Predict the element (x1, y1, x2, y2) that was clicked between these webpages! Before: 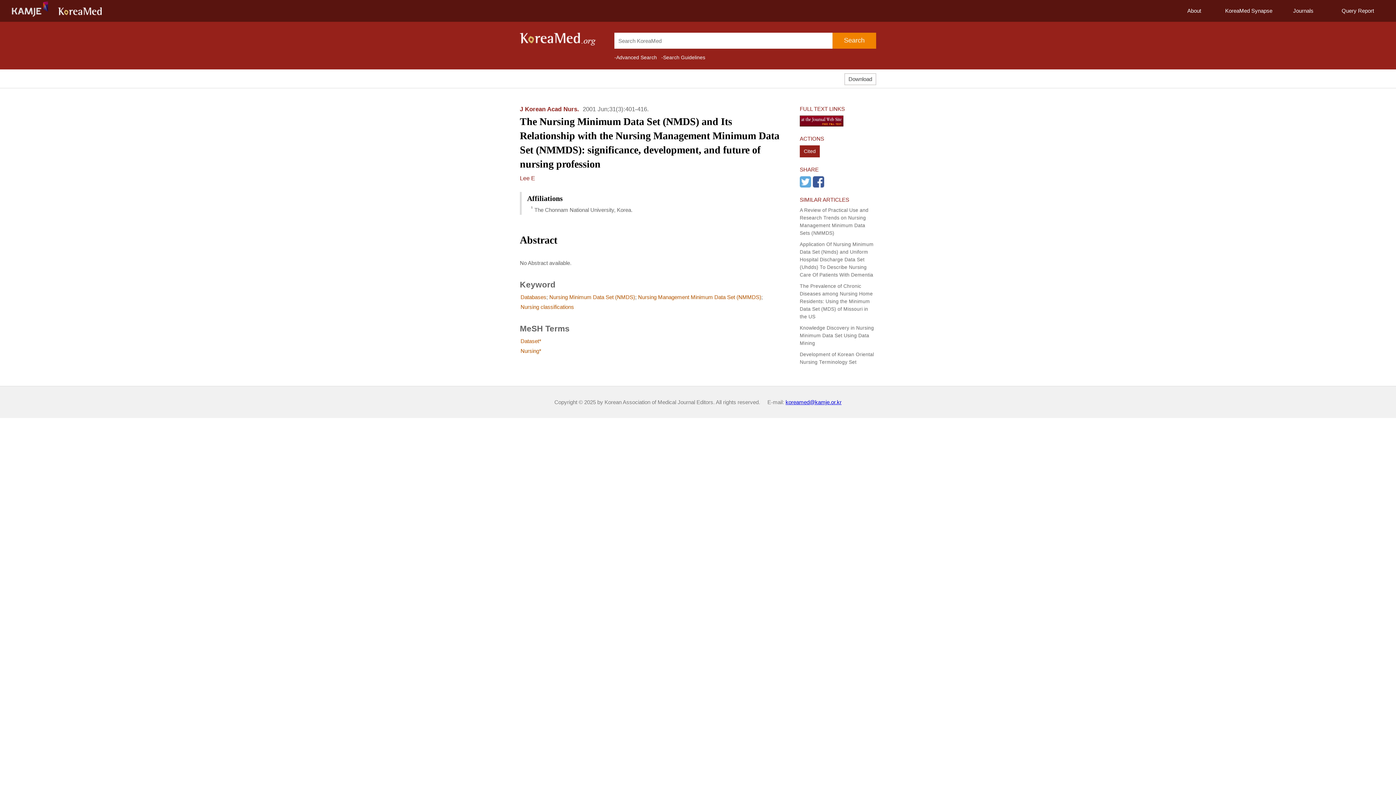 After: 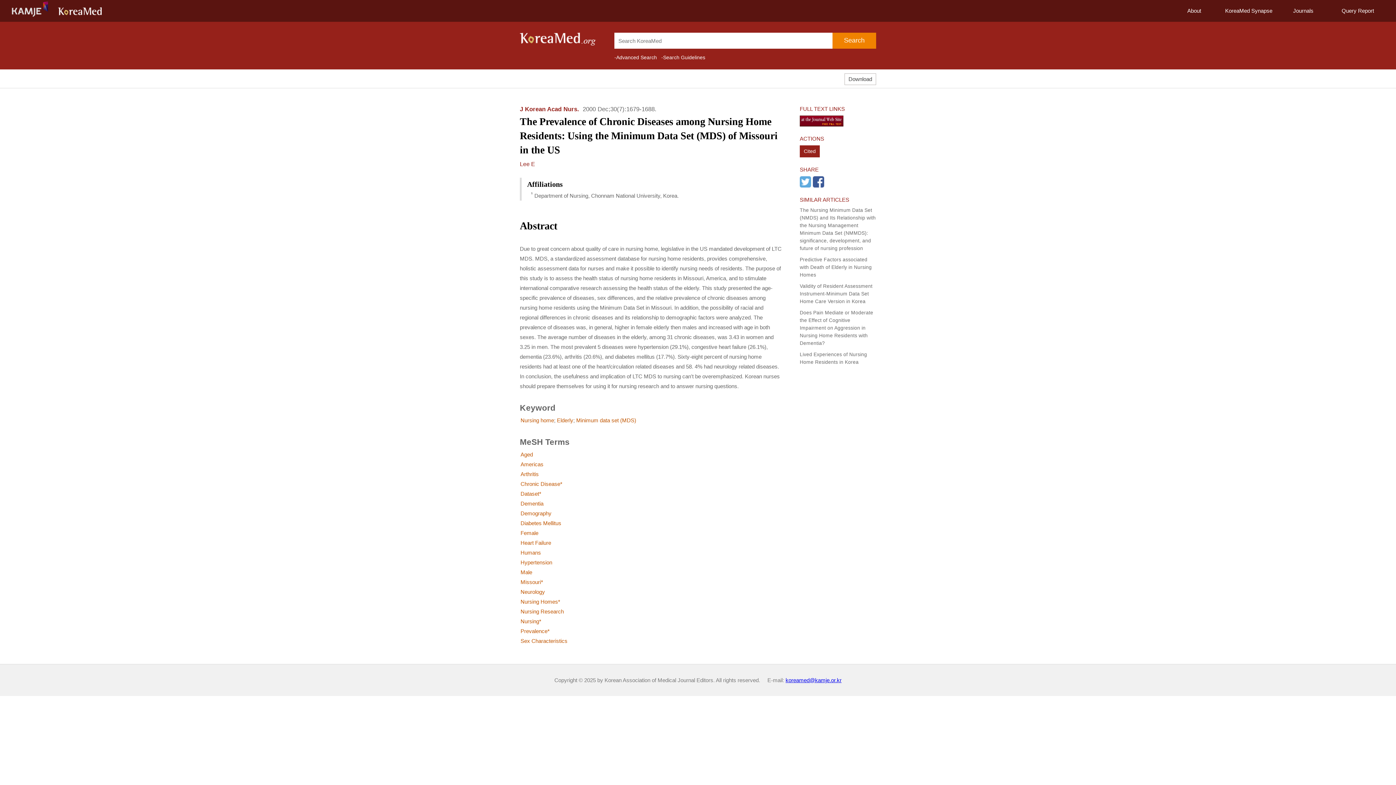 Action: label: The Prevalence of Chronic Diseases among Nursing Home Residents: Using the Minimum Data Set (MDS) of Missouri in the US bbox: (800, 282, 876, 320)